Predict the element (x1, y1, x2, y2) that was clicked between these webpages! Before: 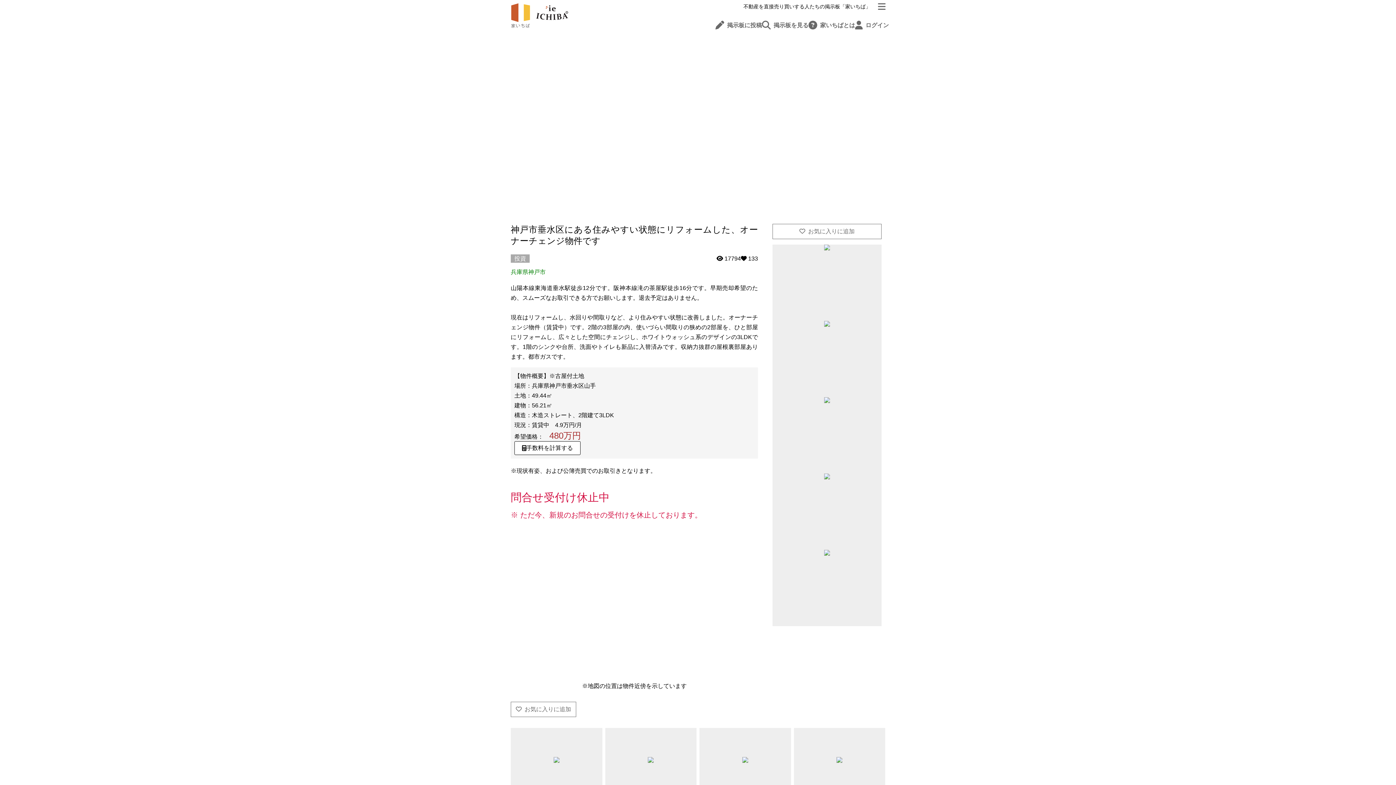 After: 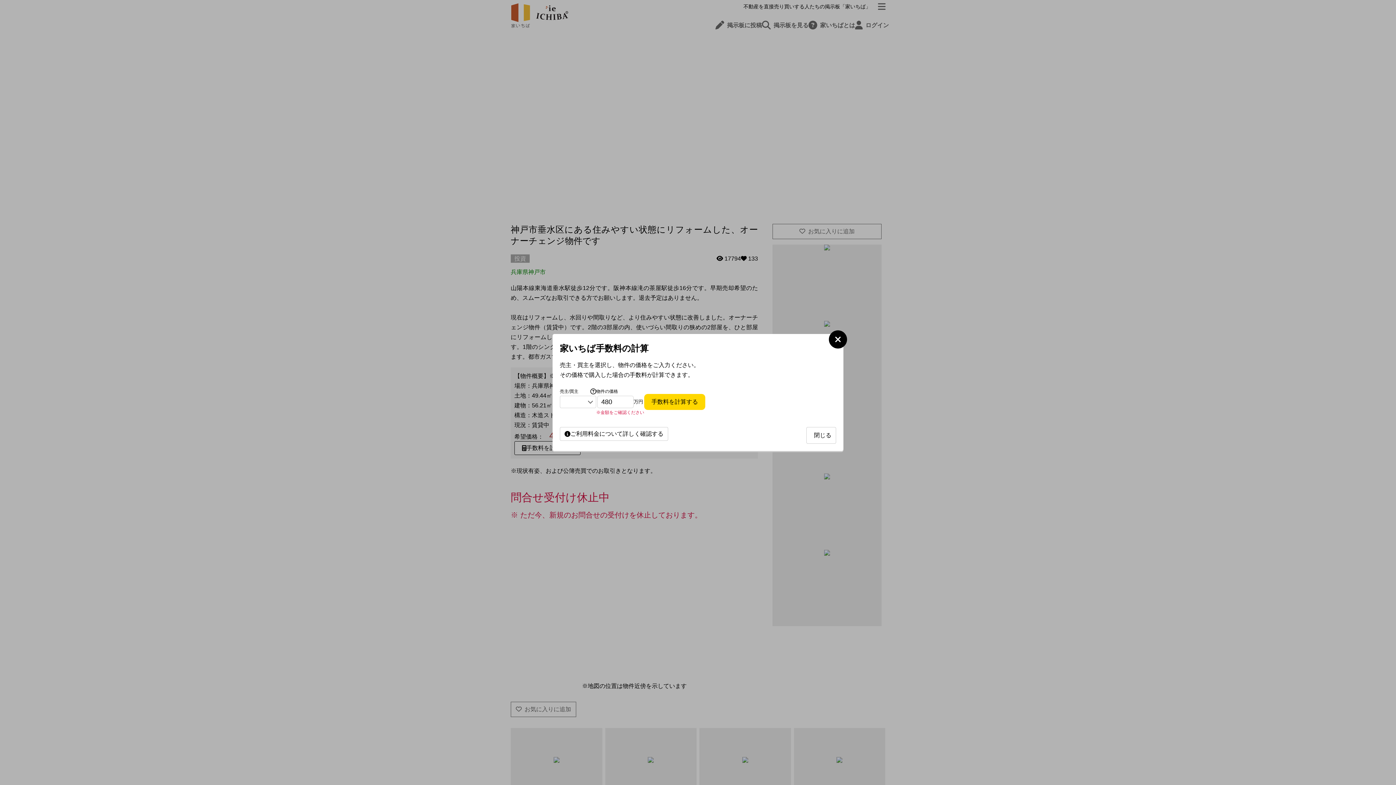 Action: bbox: (514, 441, 580, 455) label: 手数料を計算する